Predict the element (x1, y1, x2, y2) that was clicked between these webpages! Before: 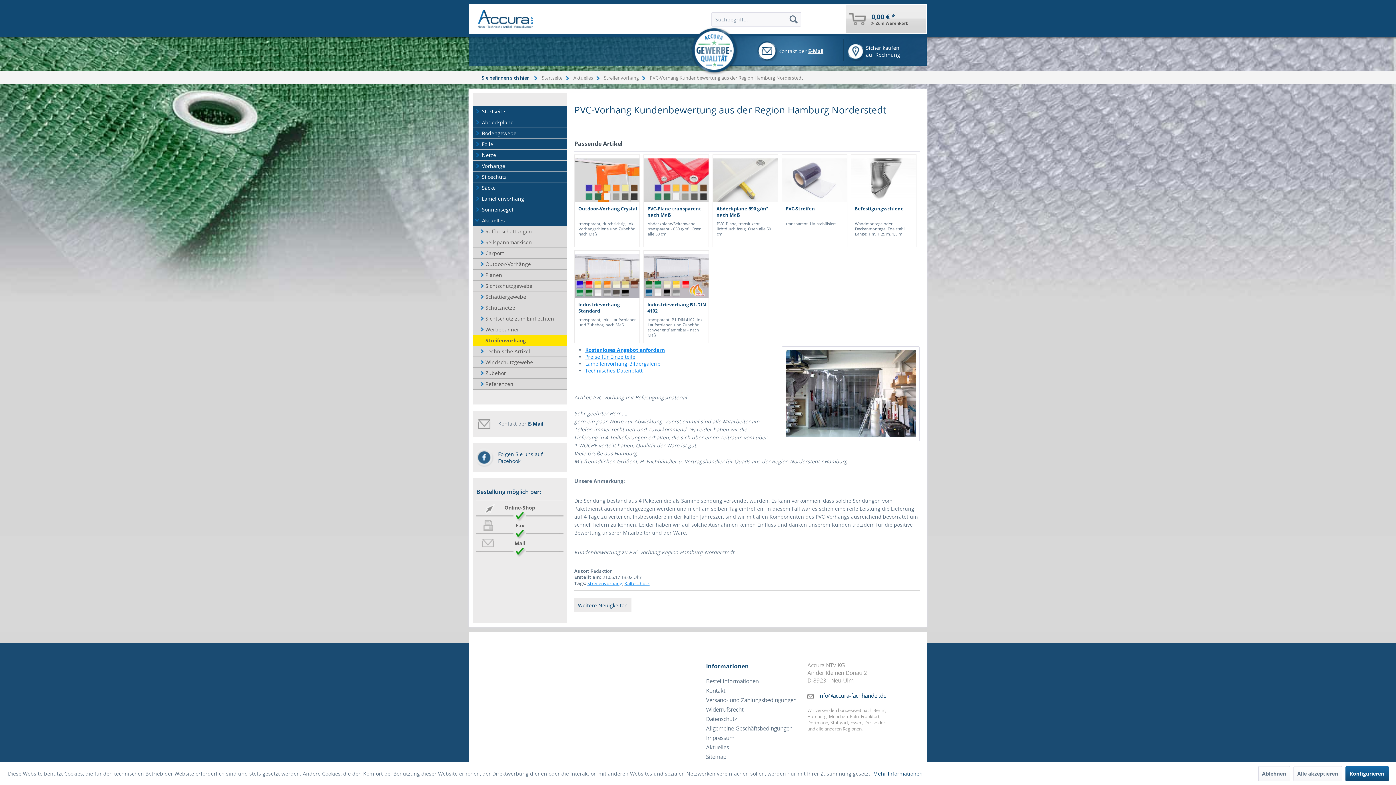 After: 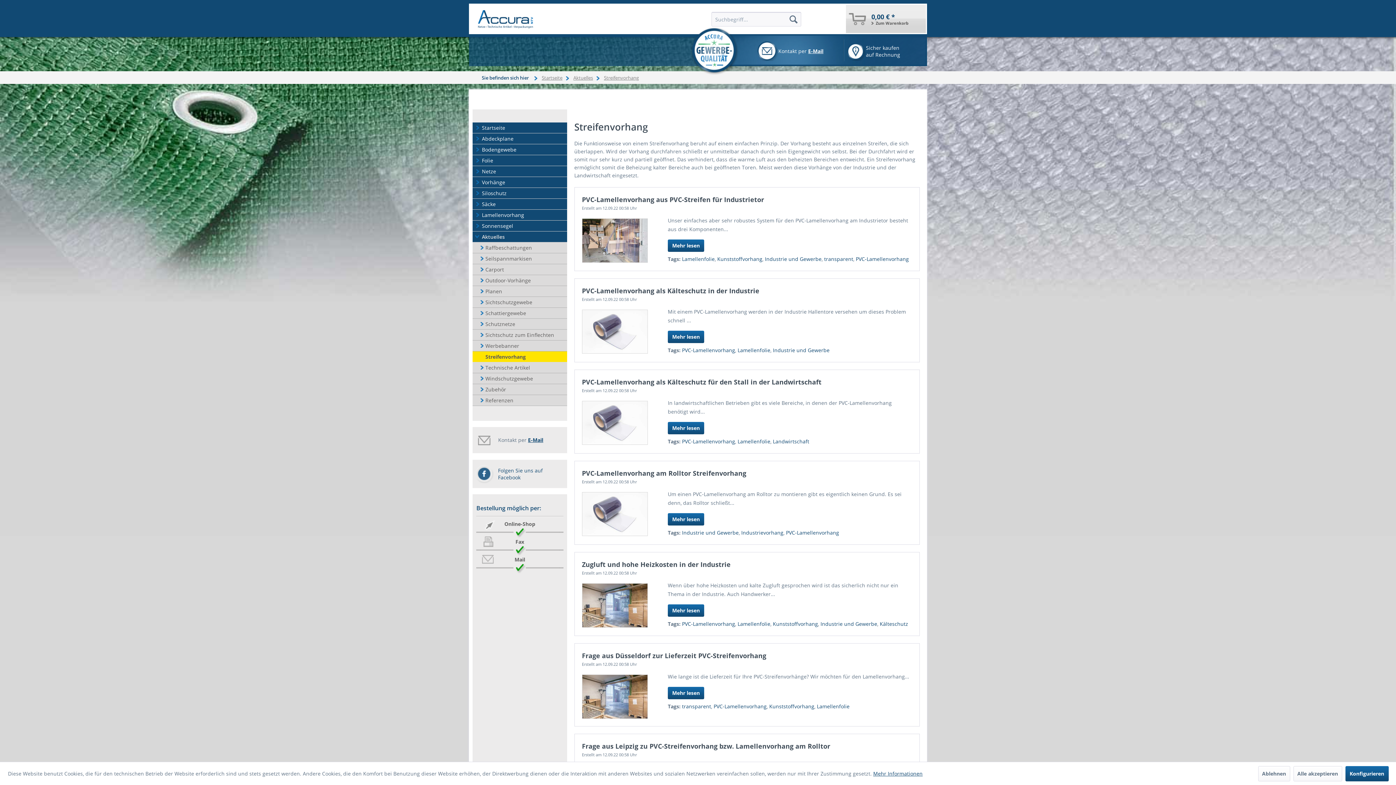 Action: bbox: (596, 74, 642, 81) label: Streifenvorhang